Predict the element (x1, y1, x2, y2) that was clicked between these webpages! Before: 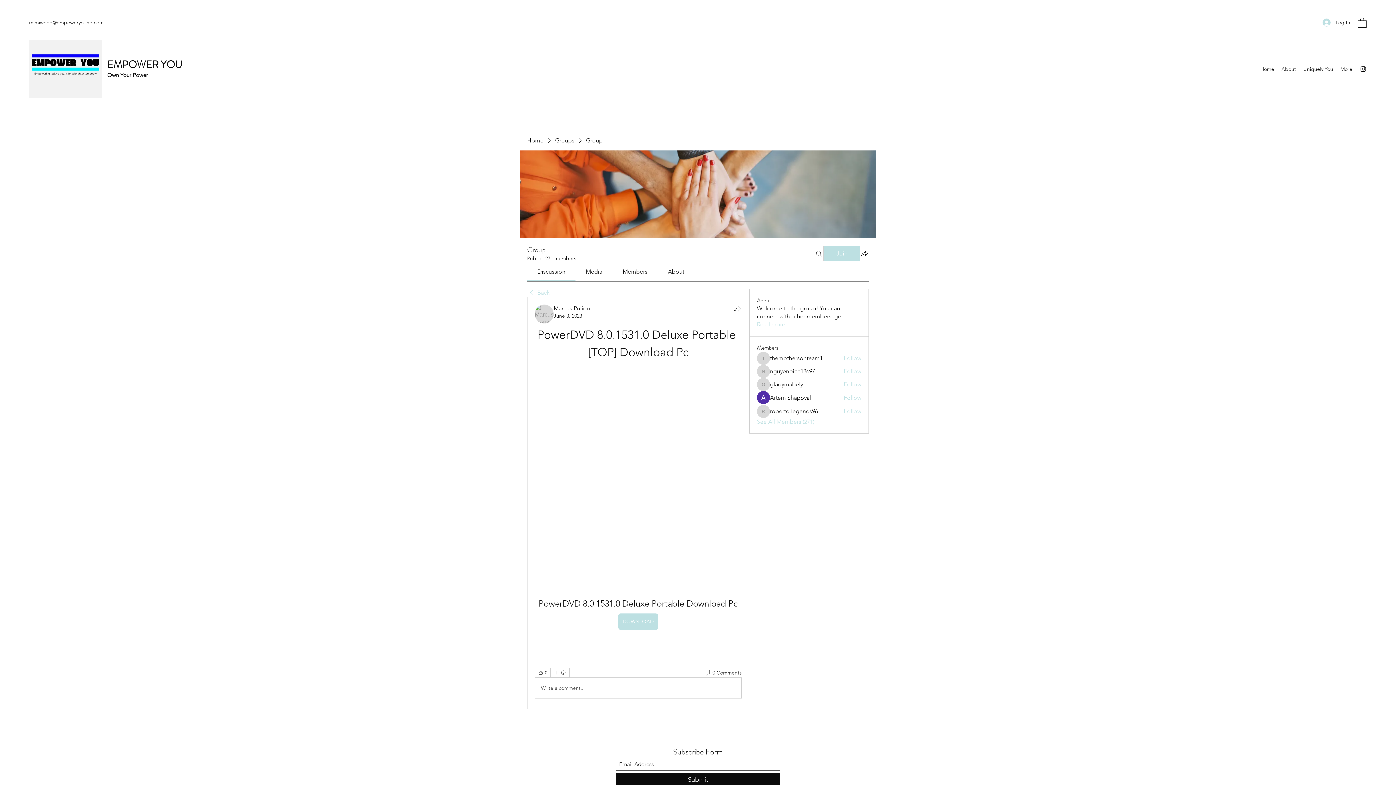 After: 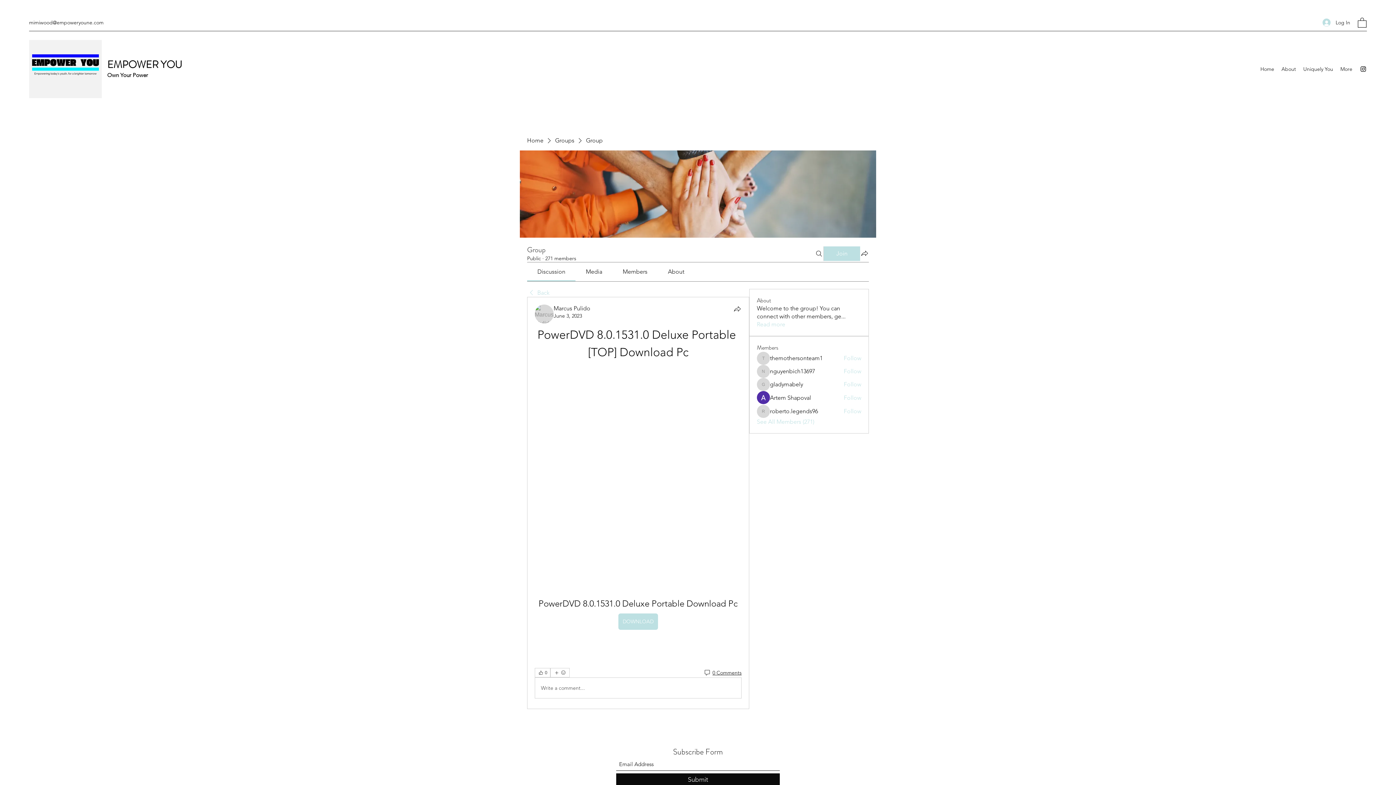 Action: bbox: (703, 669, 741, 676) label: 0 Comments